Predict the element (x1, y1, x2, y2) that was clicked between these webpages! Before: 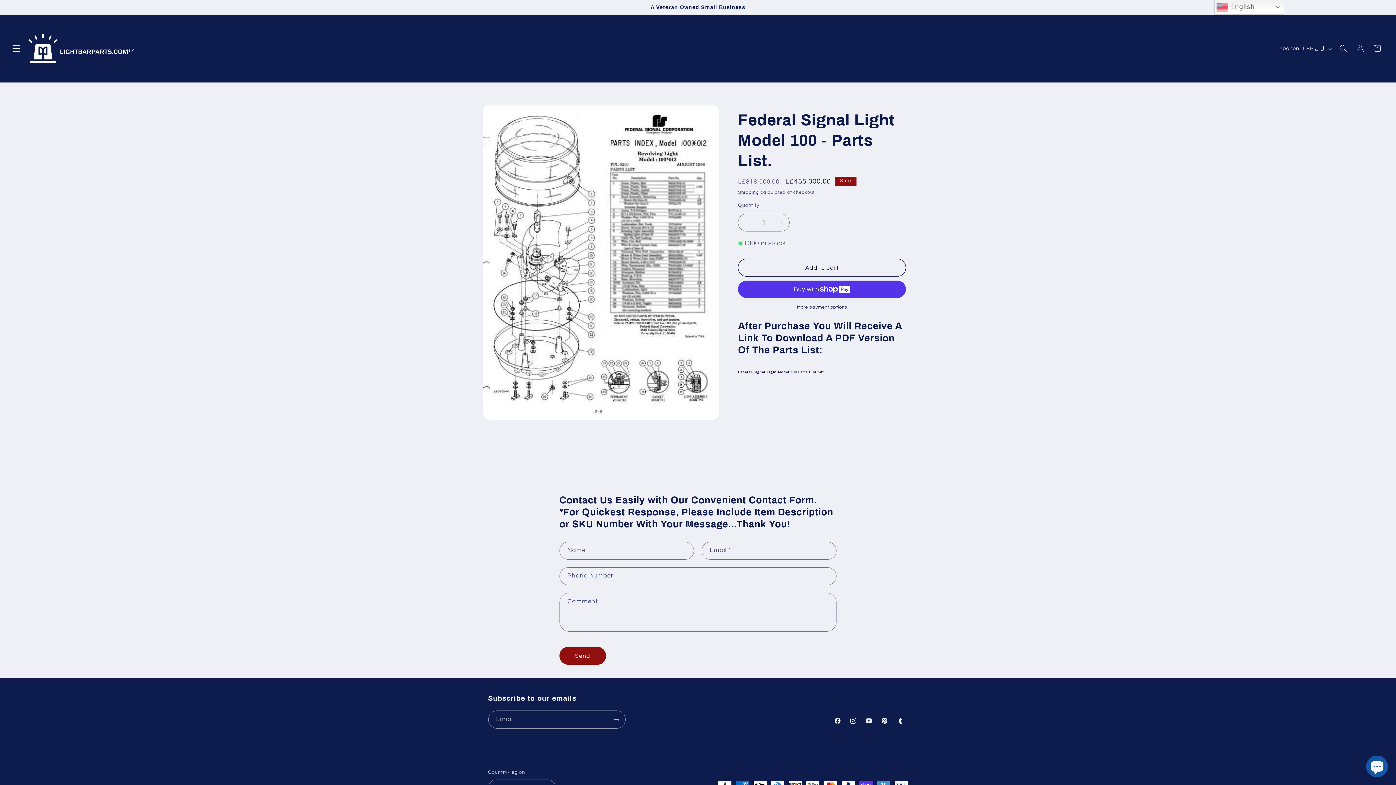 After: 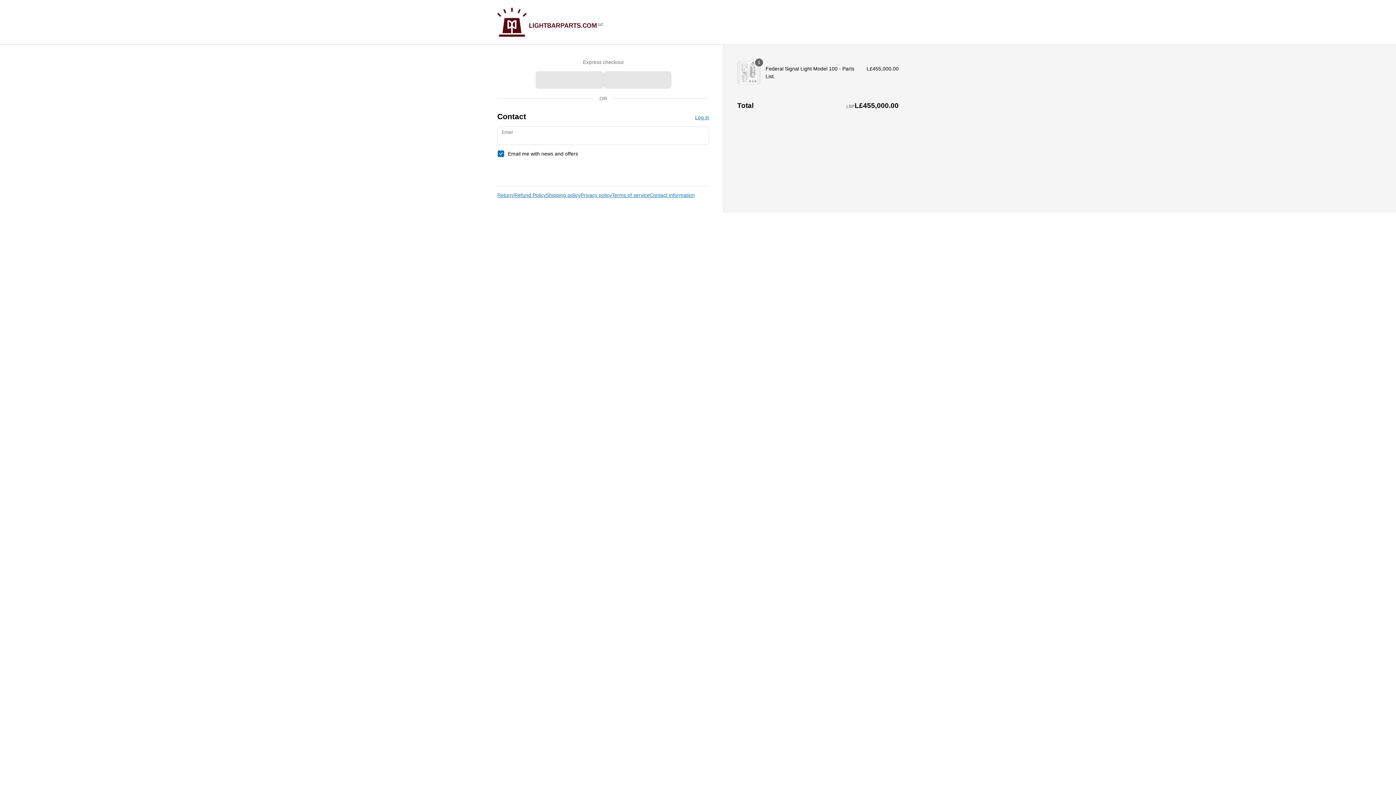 Action: bbox: (738, 304, 906, 310) label: More payment options